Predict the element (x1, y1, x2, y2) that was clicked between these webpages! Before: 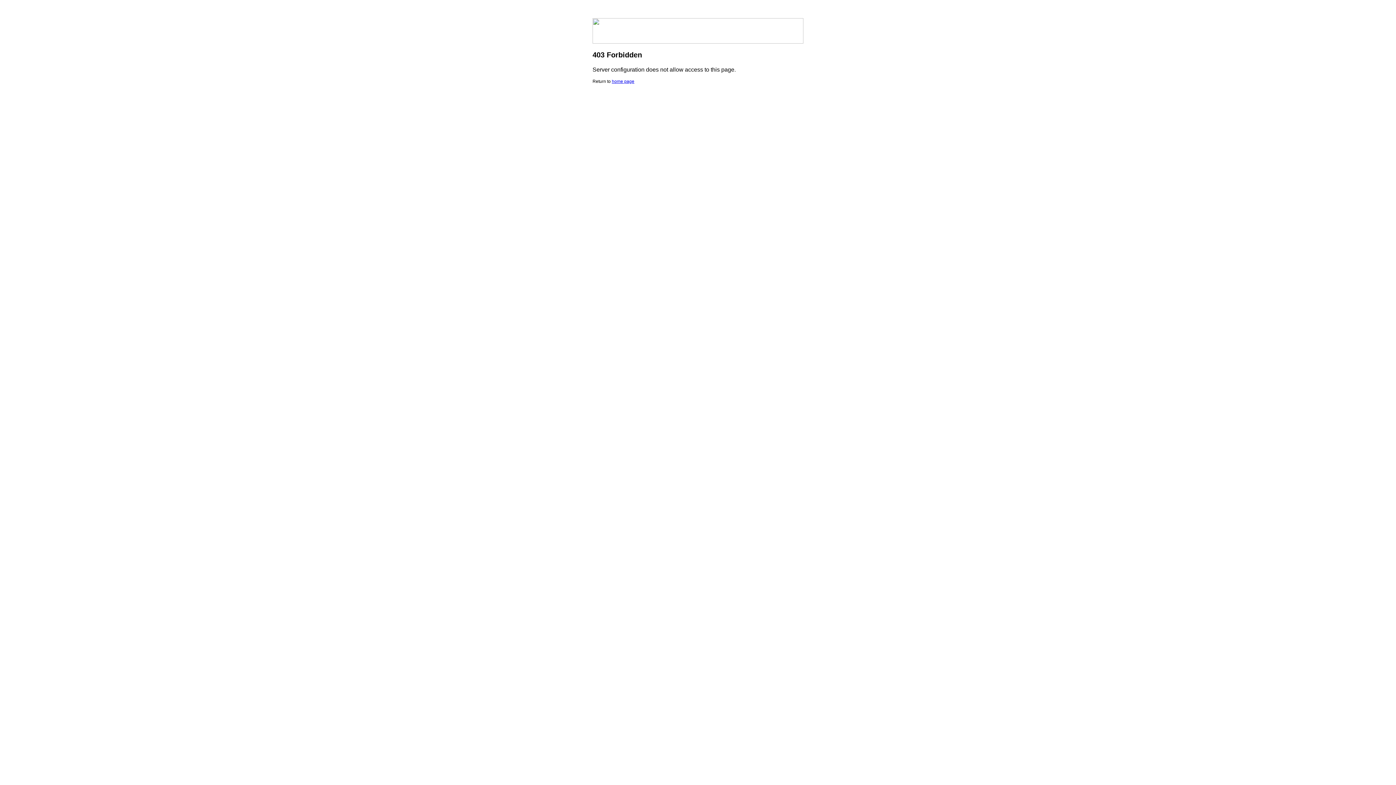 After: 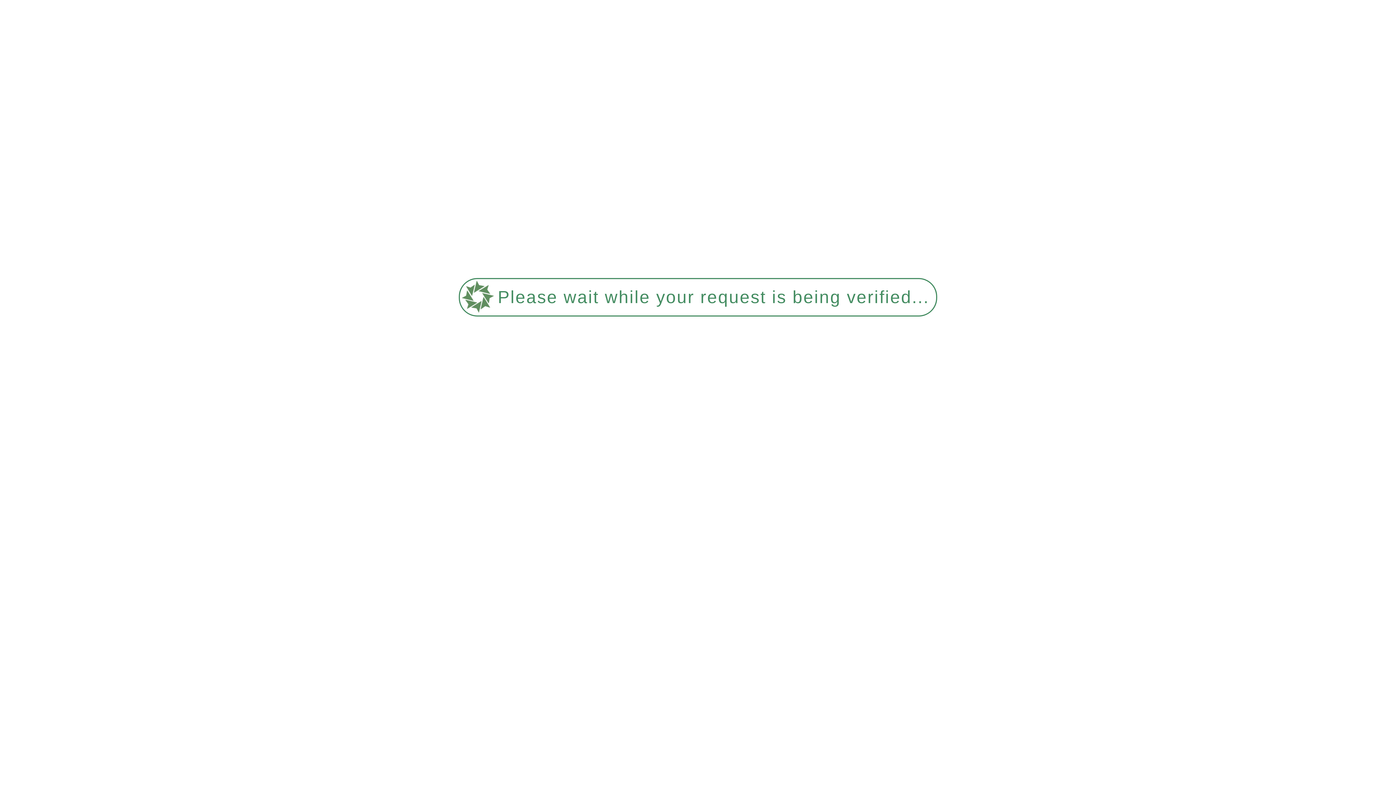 Action: bbox: (612, 78, 634, 84) label: home page